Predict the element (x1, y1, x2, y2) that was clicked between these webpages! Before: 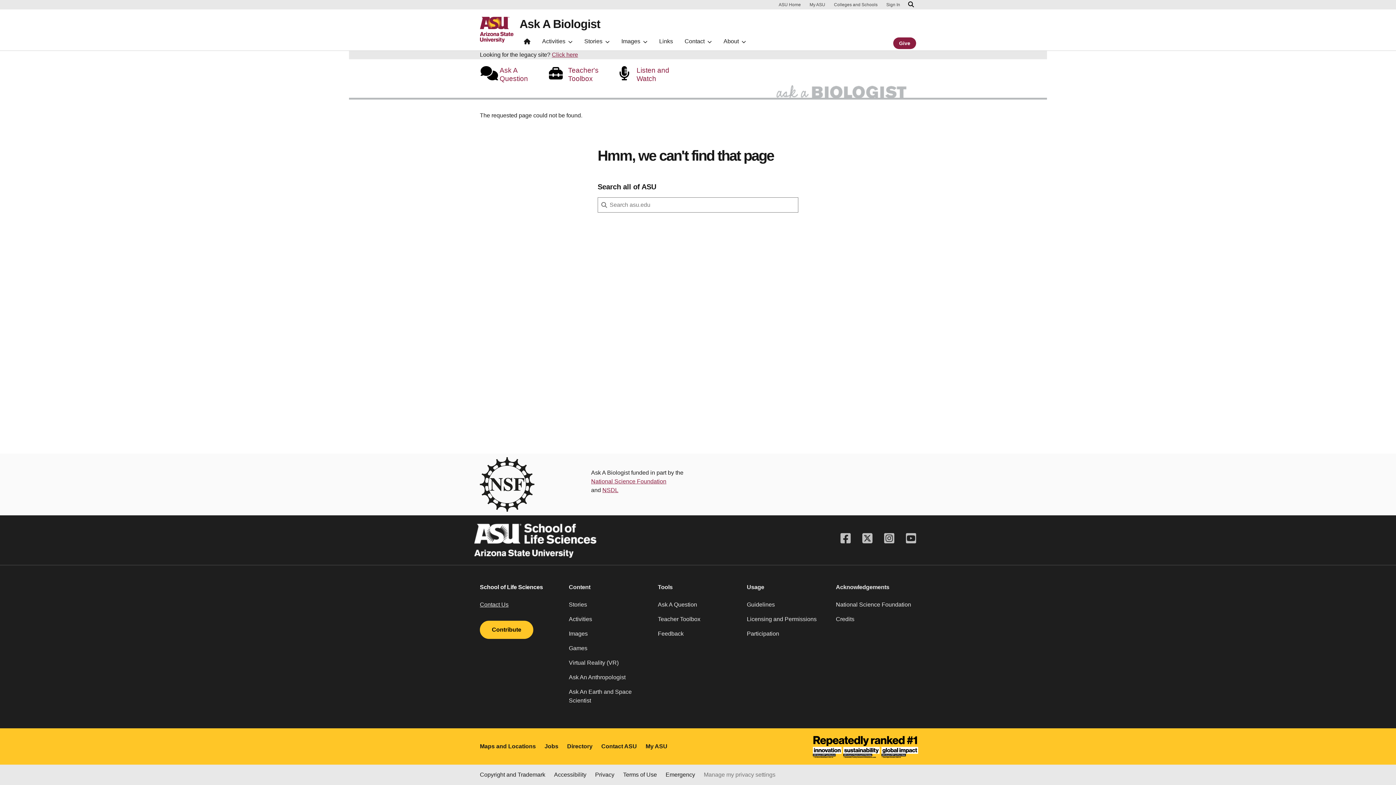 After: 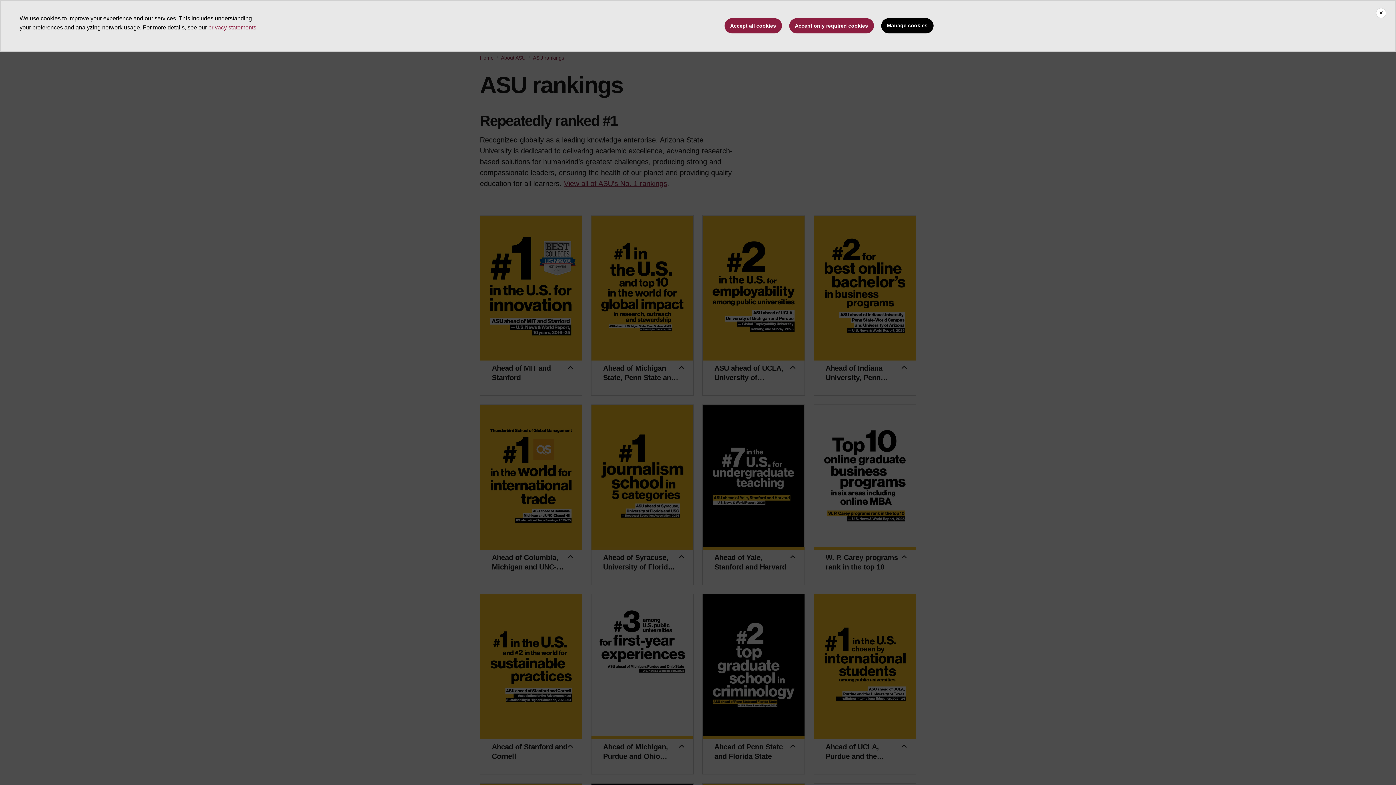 Action: bbox: (758, 728, 925, 765)